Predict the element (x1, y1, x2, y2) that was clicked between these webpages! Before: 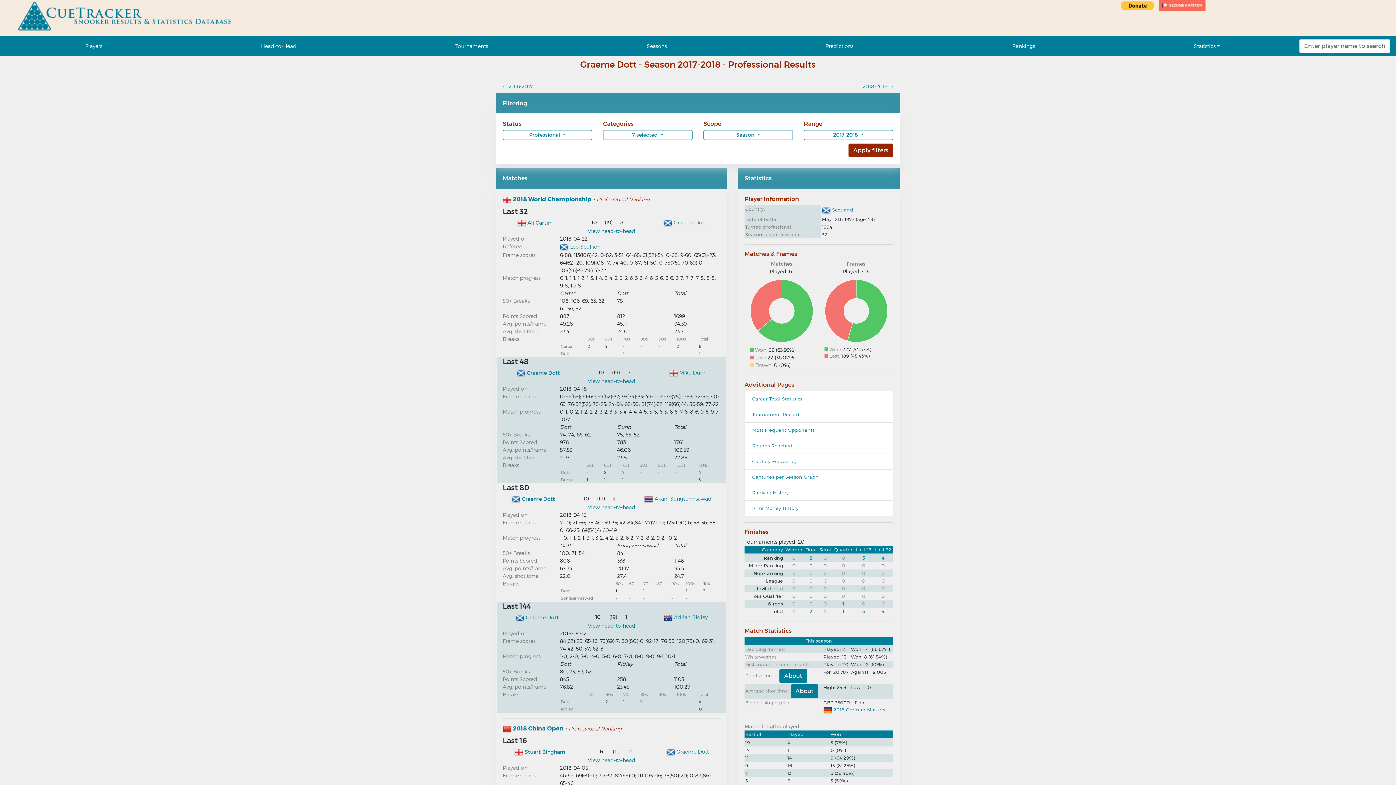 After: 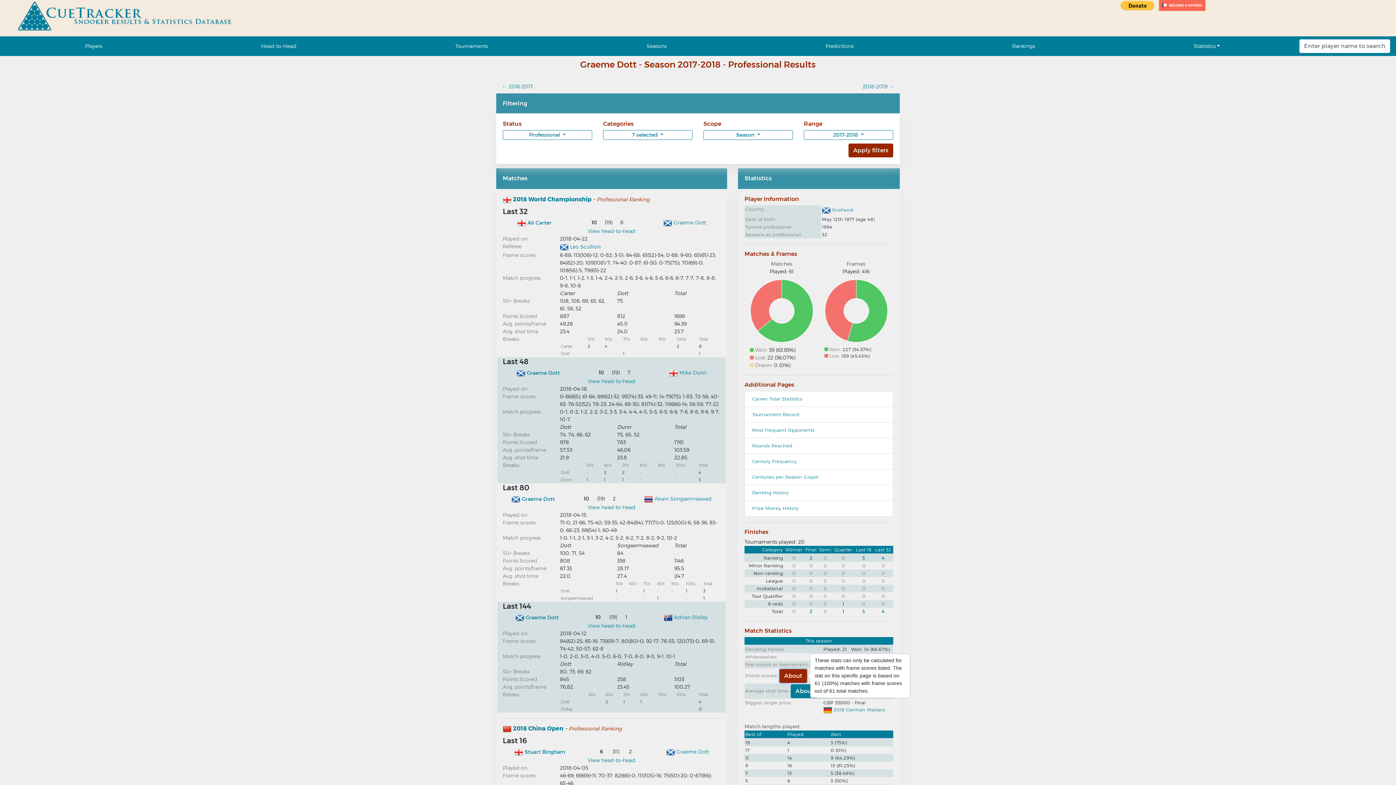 Action: bbox: (779, 669, 807, 683) label: About